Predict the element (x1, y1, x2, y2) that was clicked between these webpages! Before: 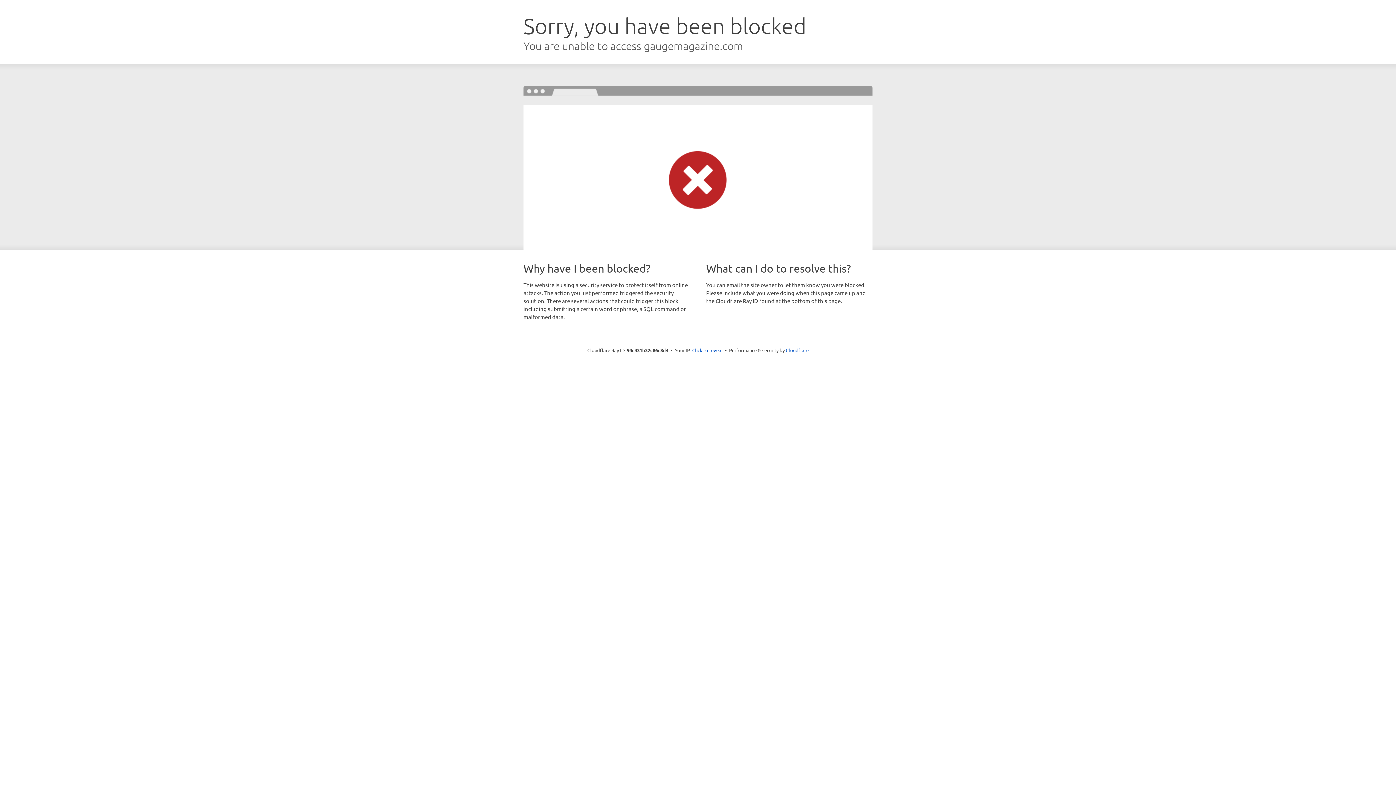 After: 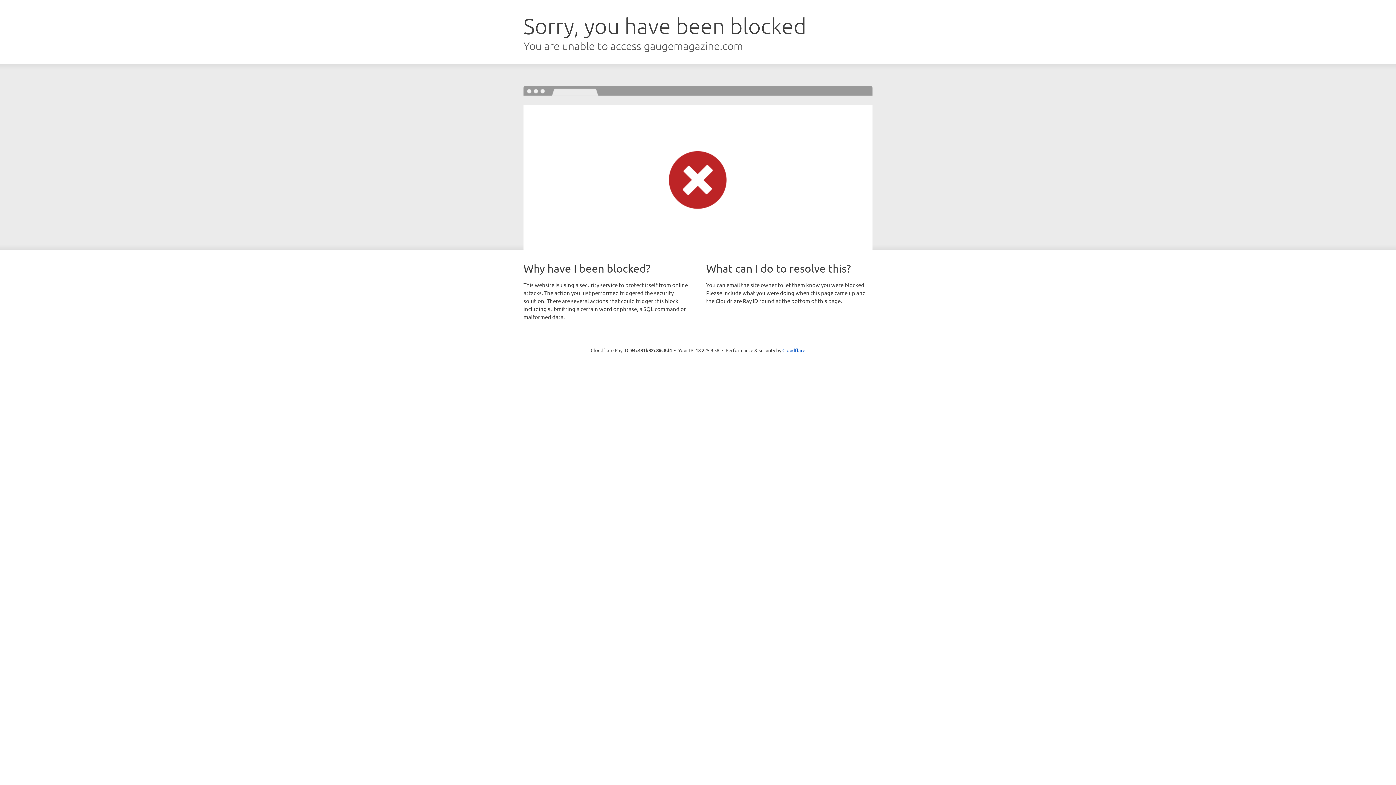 Action: bbox: (692, 346, 722, 353) label: Click to reveal